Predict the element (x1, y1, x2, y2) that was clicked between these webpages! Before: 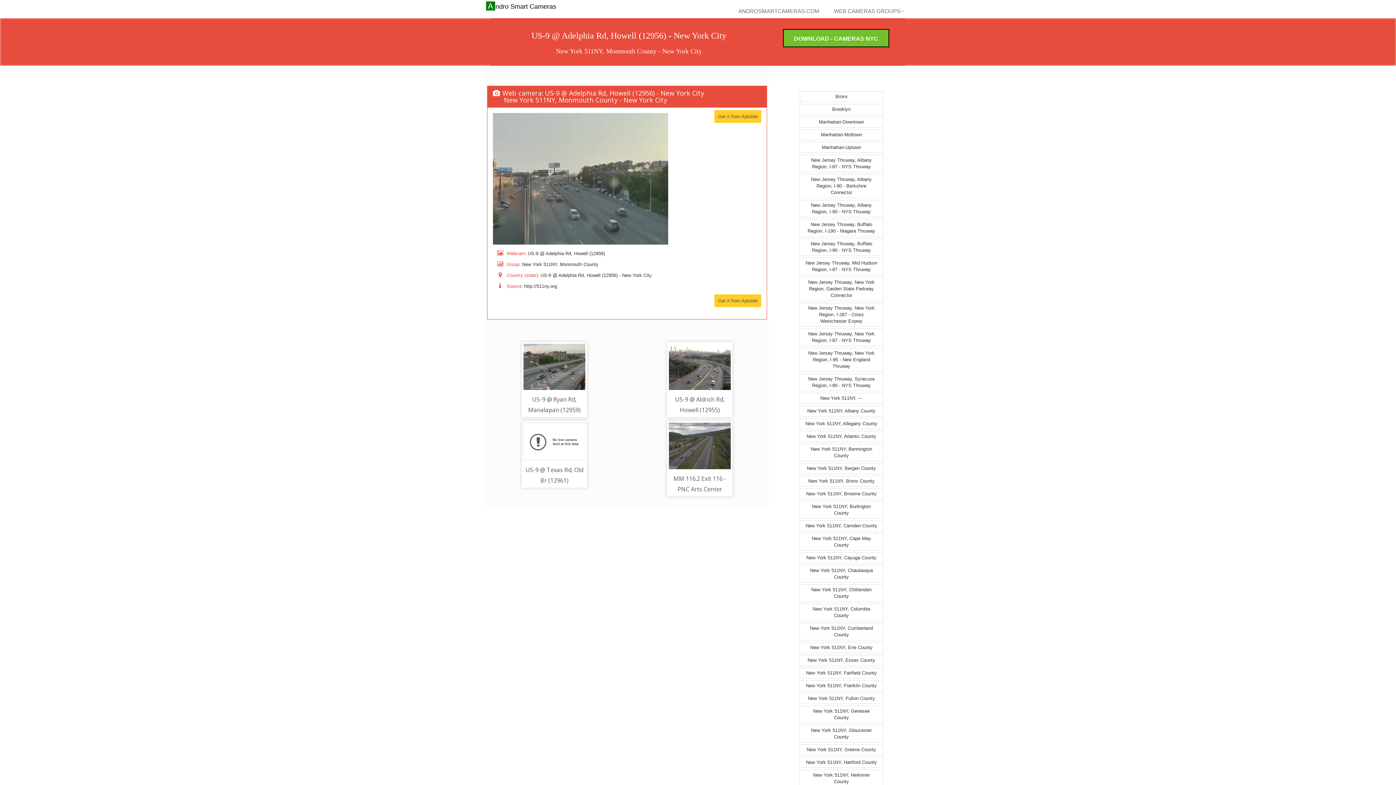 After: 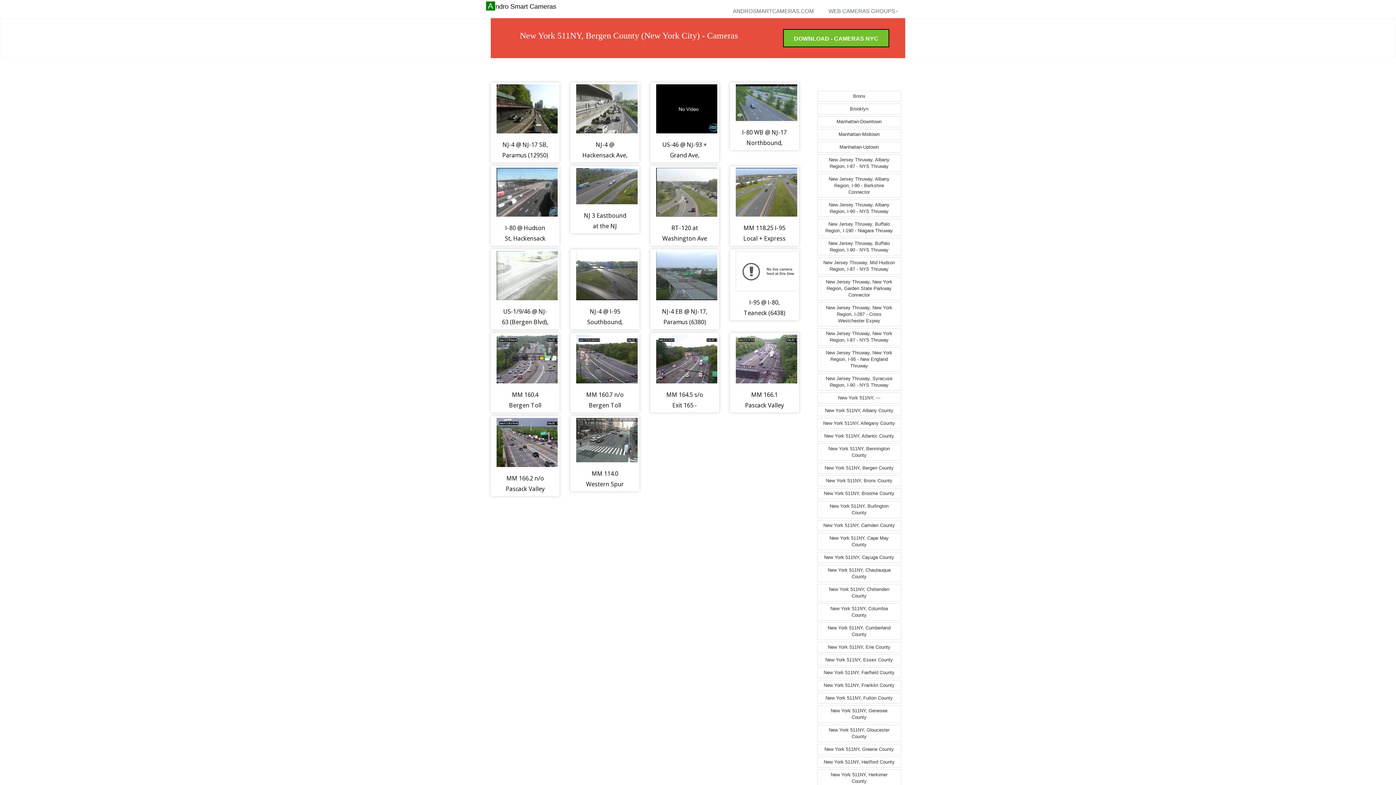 Action: bbox: (799, 463, 883, 474) label: New York 511NY, Bergen County